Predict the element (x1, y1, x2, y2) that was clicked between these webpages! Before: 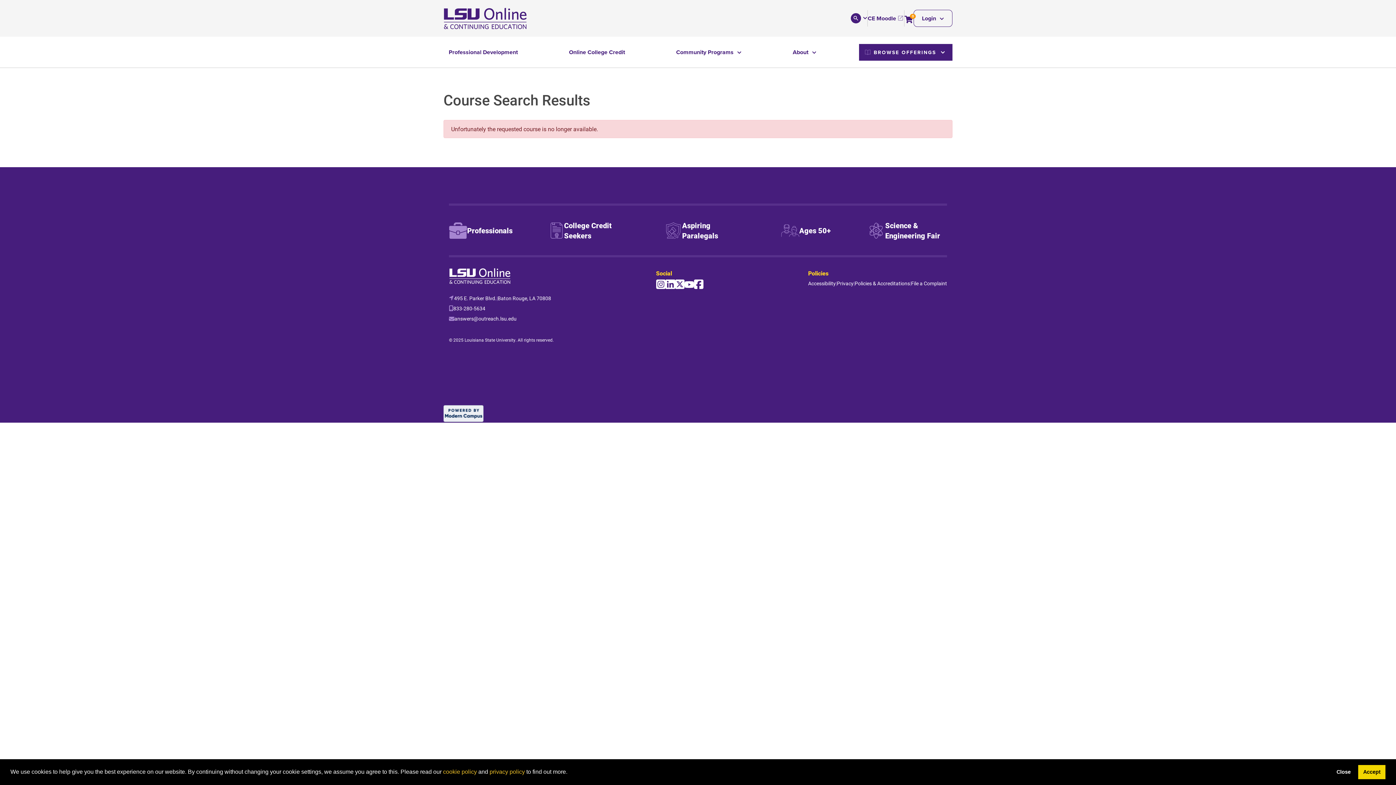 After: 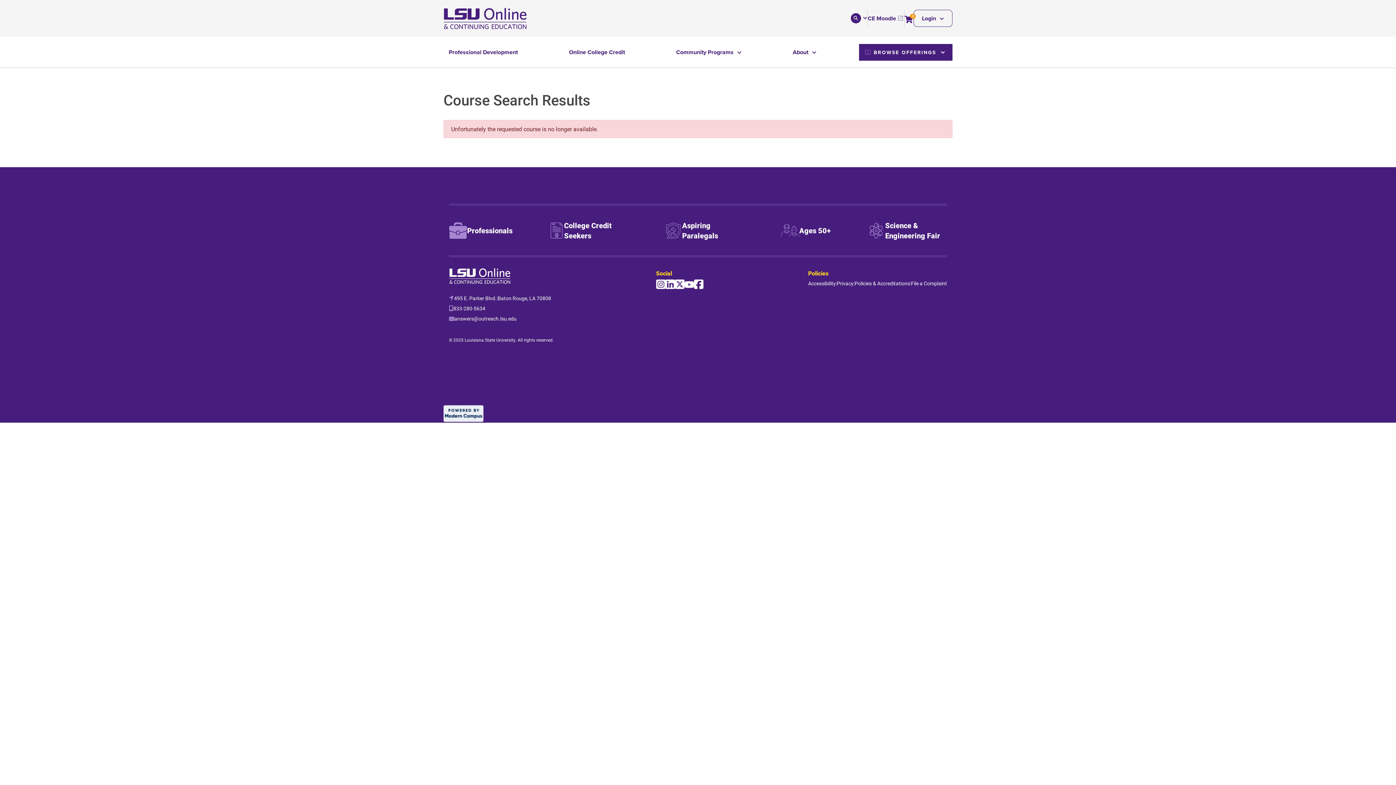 Action: bbox: (1358, 765, 1385, 779) label: allow cookies